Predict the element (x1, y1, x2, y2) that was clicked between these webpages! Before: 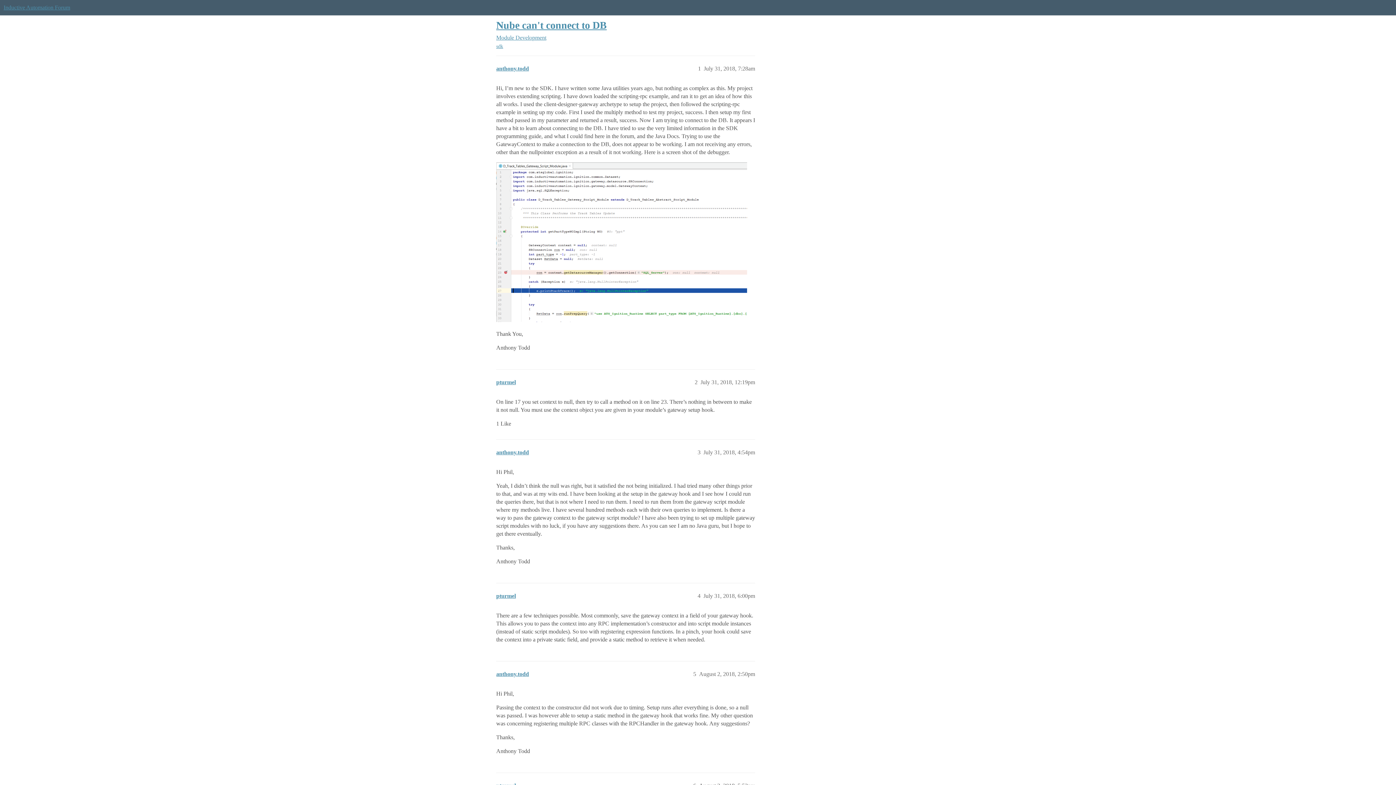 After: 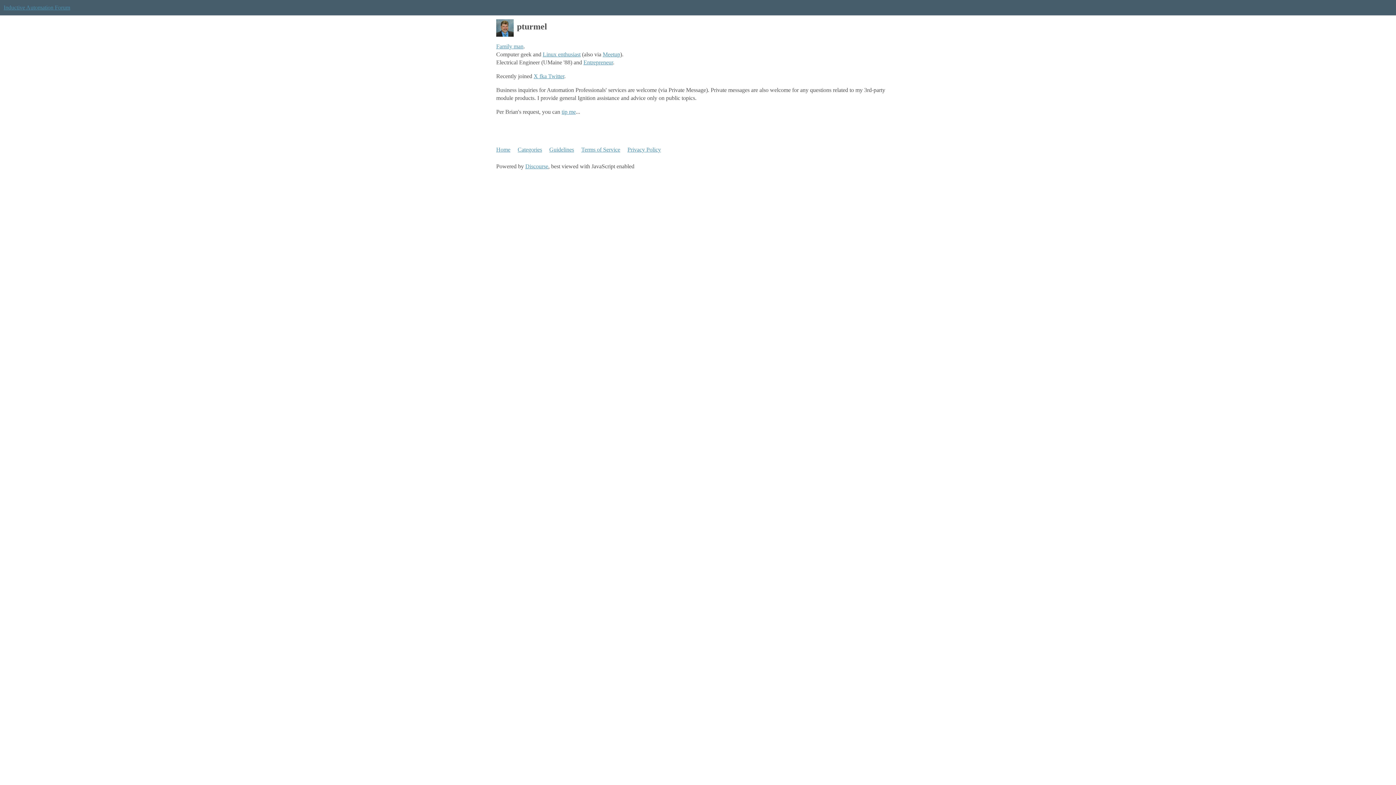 Action: bbox: (496, 593, 516, 599) label: pturmel